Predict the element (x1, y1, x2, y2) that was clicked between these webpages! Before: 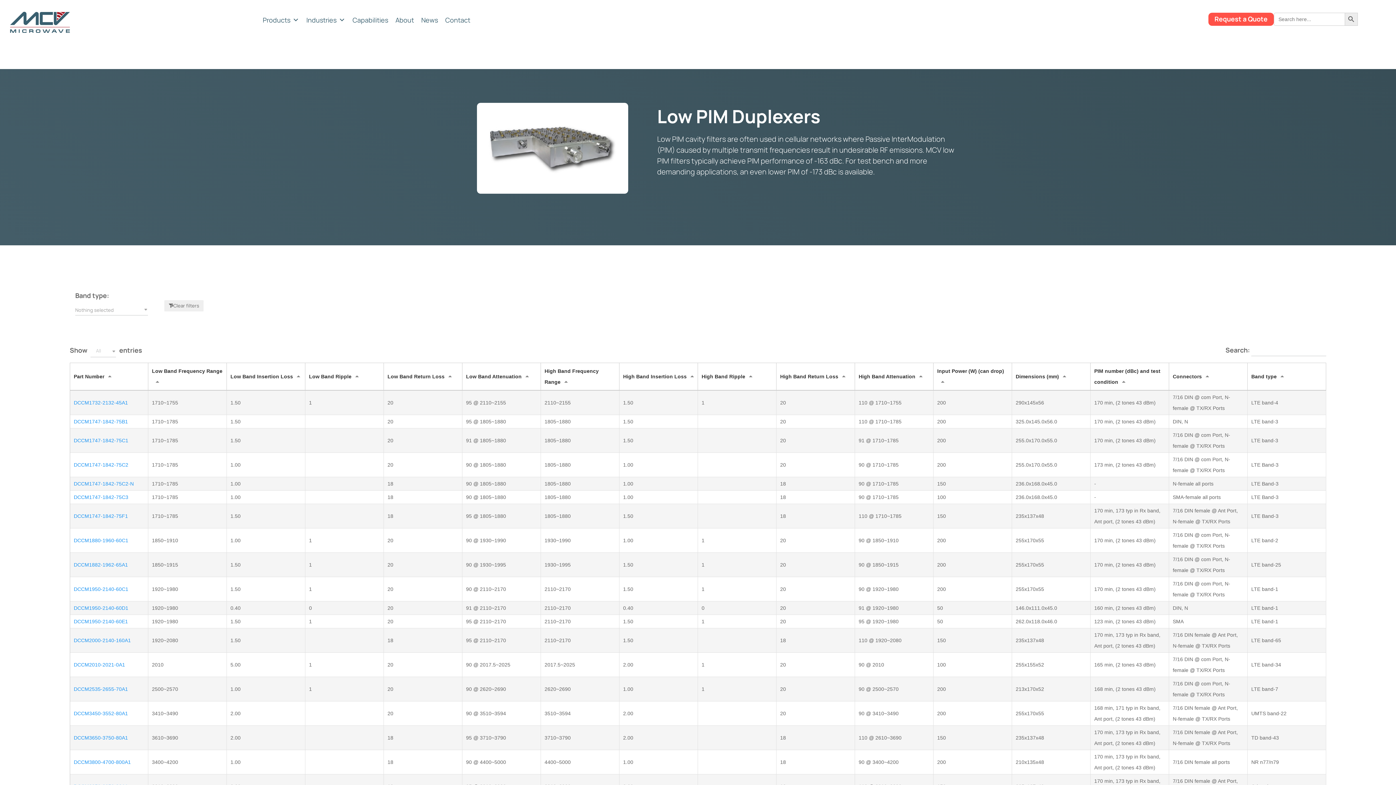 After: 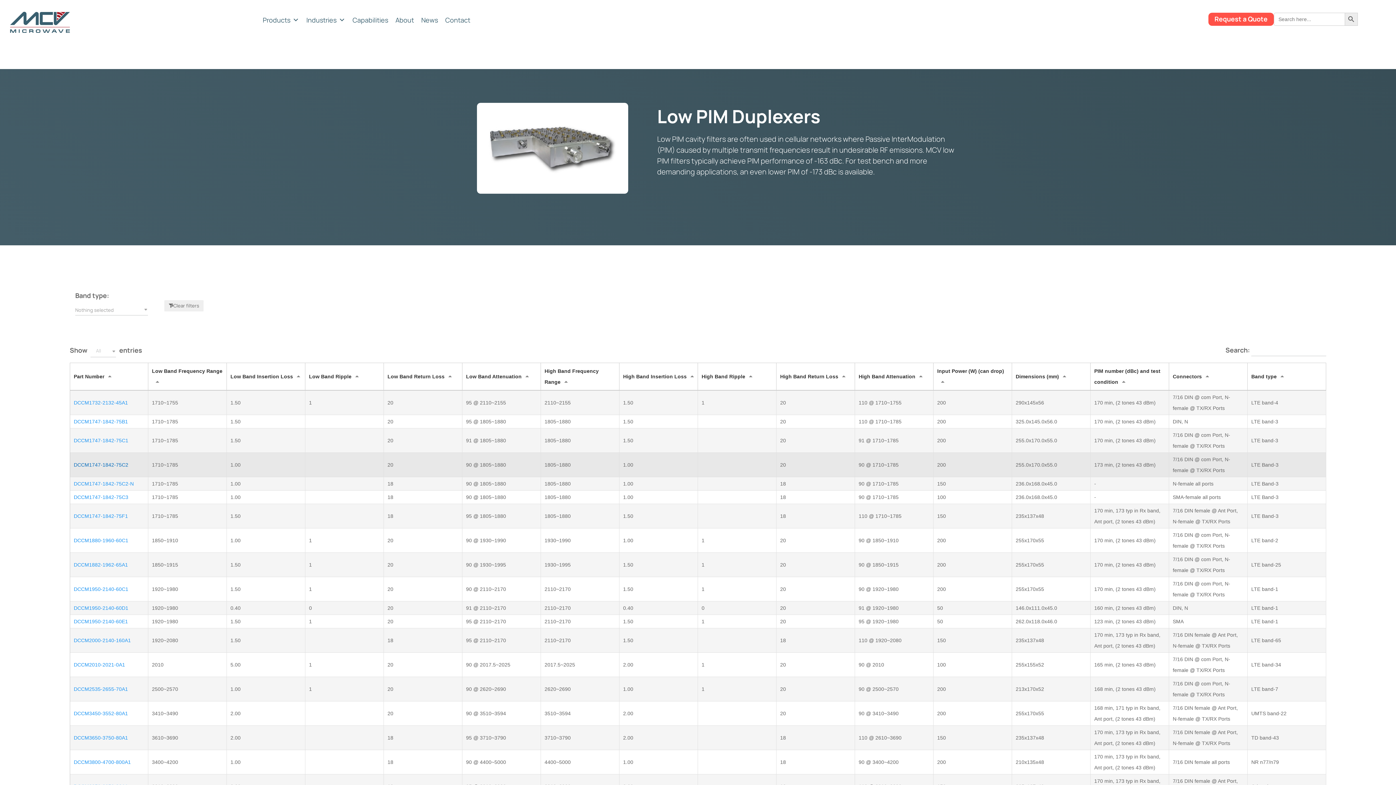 Action: label: DCCM1747-1842-75C2 bbox: (73, 462, 128, 467)